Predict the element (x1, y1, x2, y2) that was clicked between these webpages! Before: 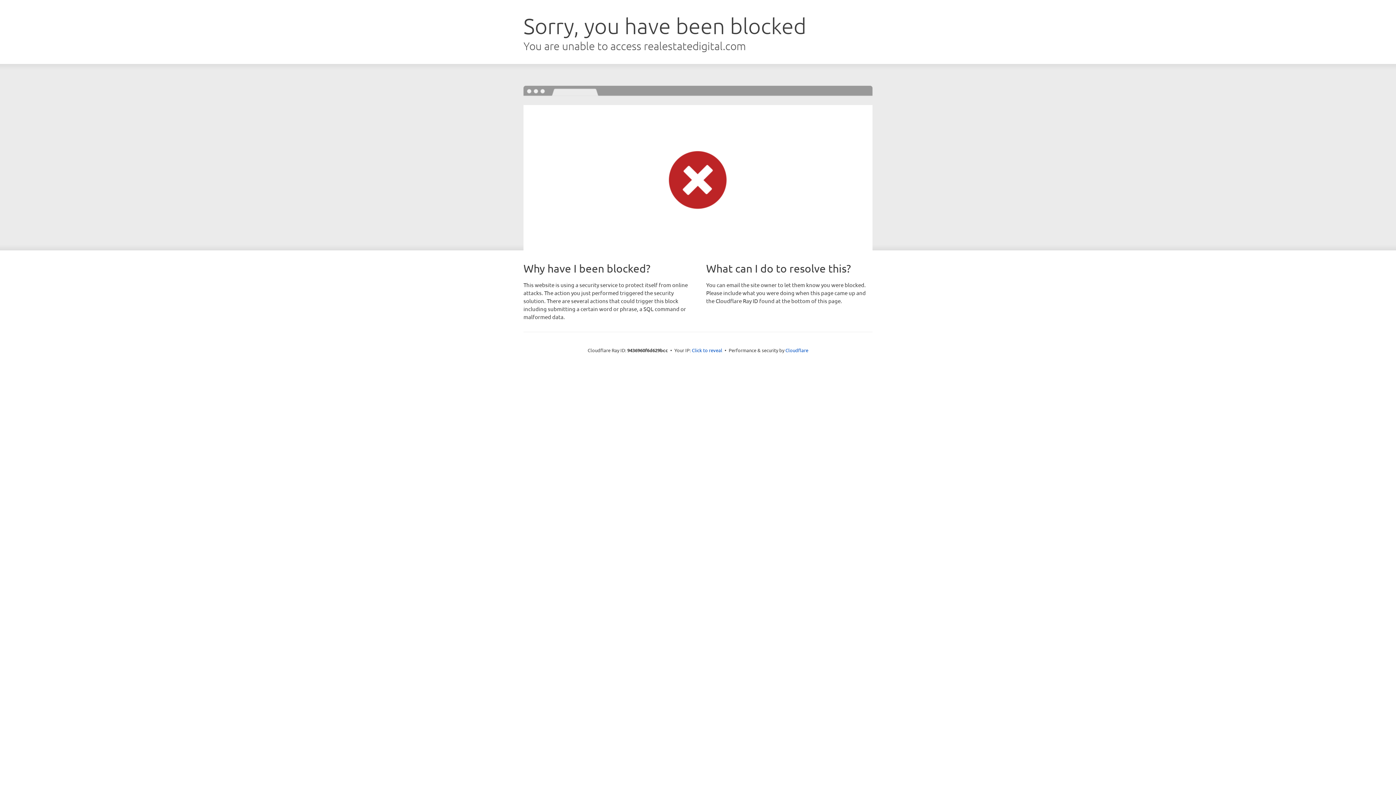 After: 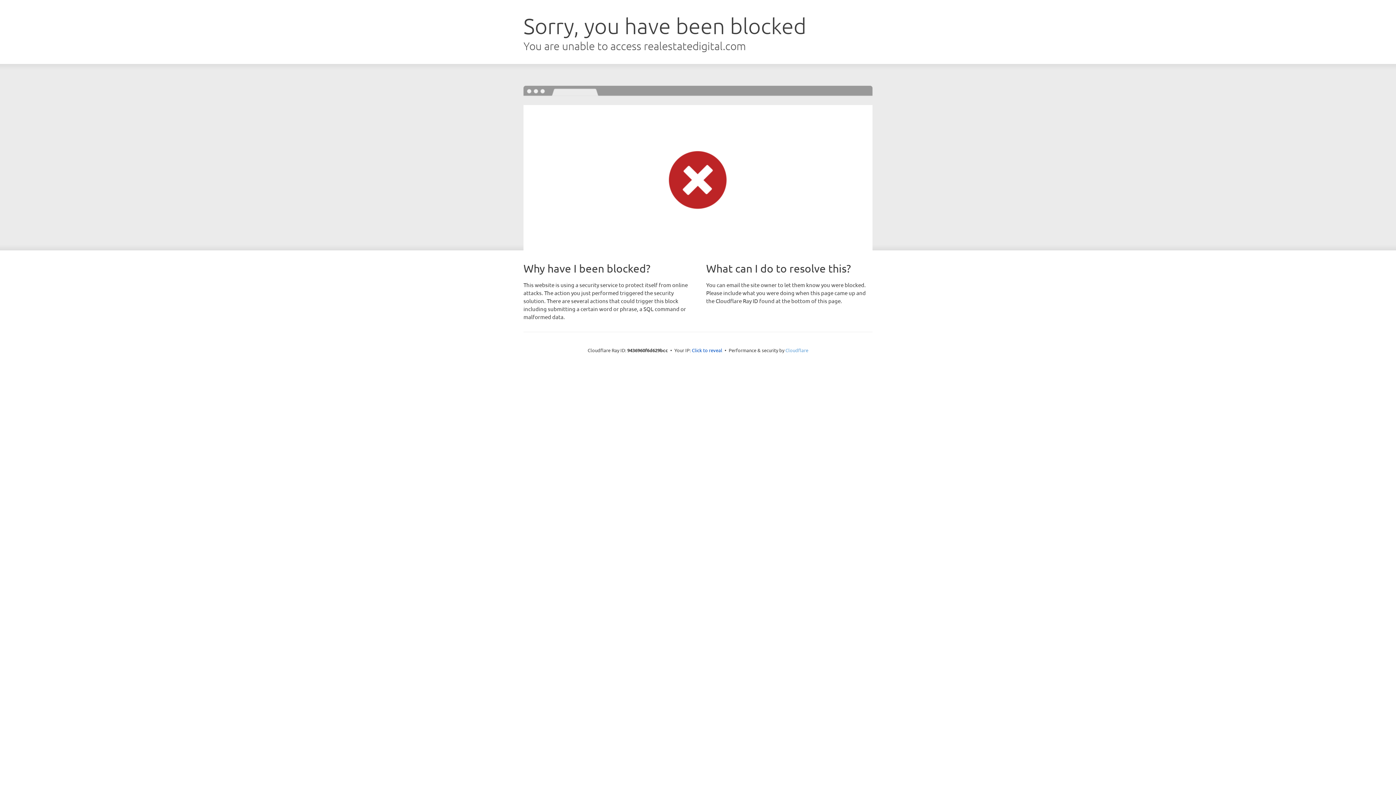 Action: bbox: (785, 347, 808, 353) label: Cloudflare